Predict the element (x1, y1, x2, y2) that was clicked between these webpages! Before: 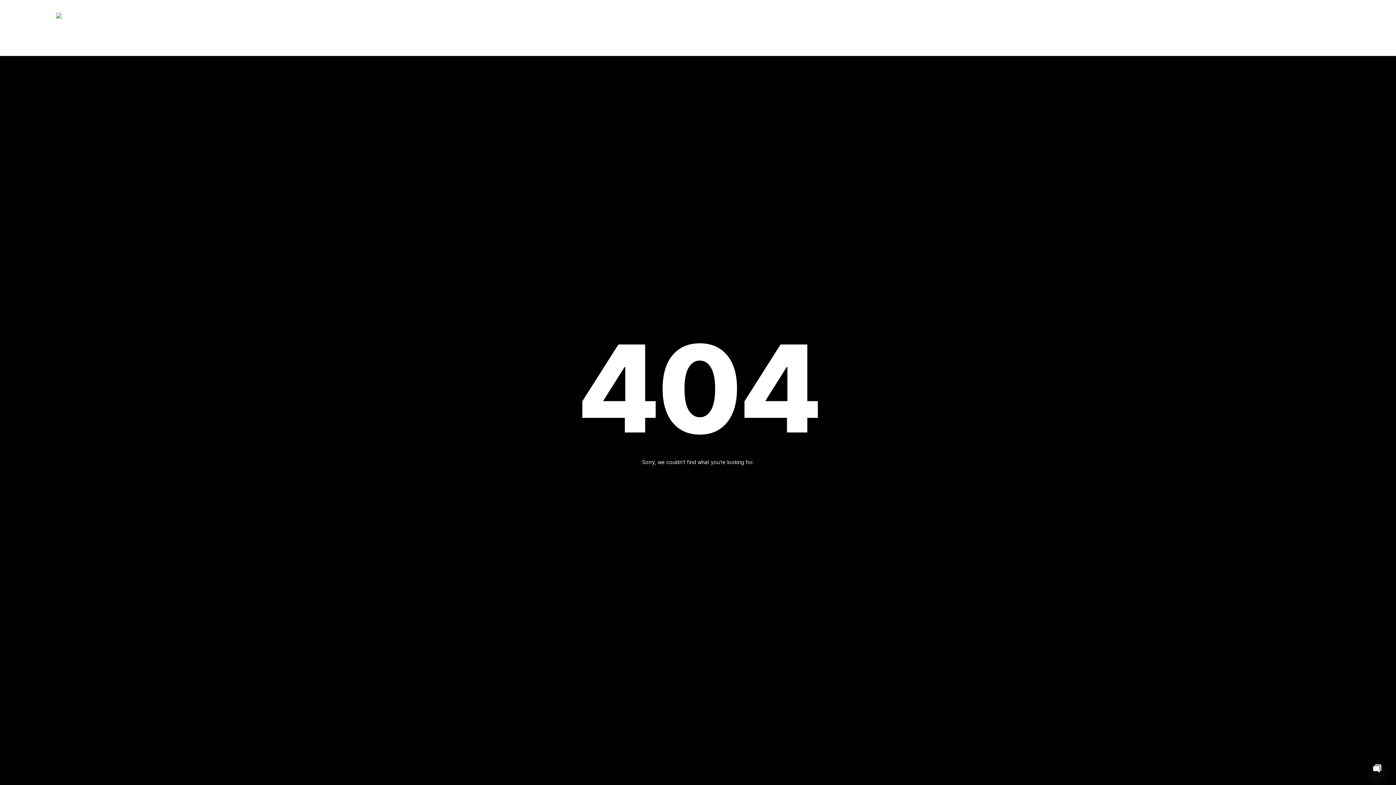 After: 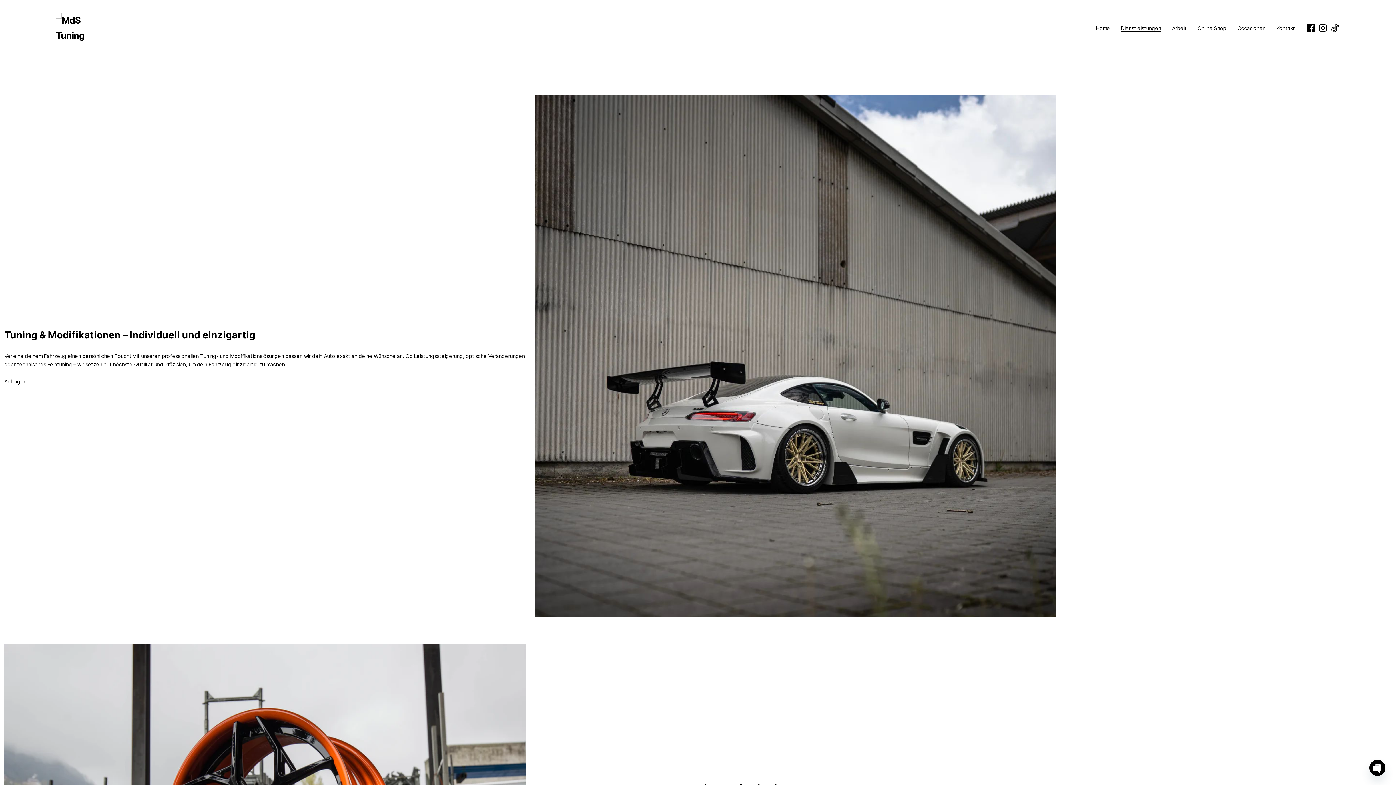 Action: label: Dienstleistungen bbox: (1121, 24, 1161, 31)